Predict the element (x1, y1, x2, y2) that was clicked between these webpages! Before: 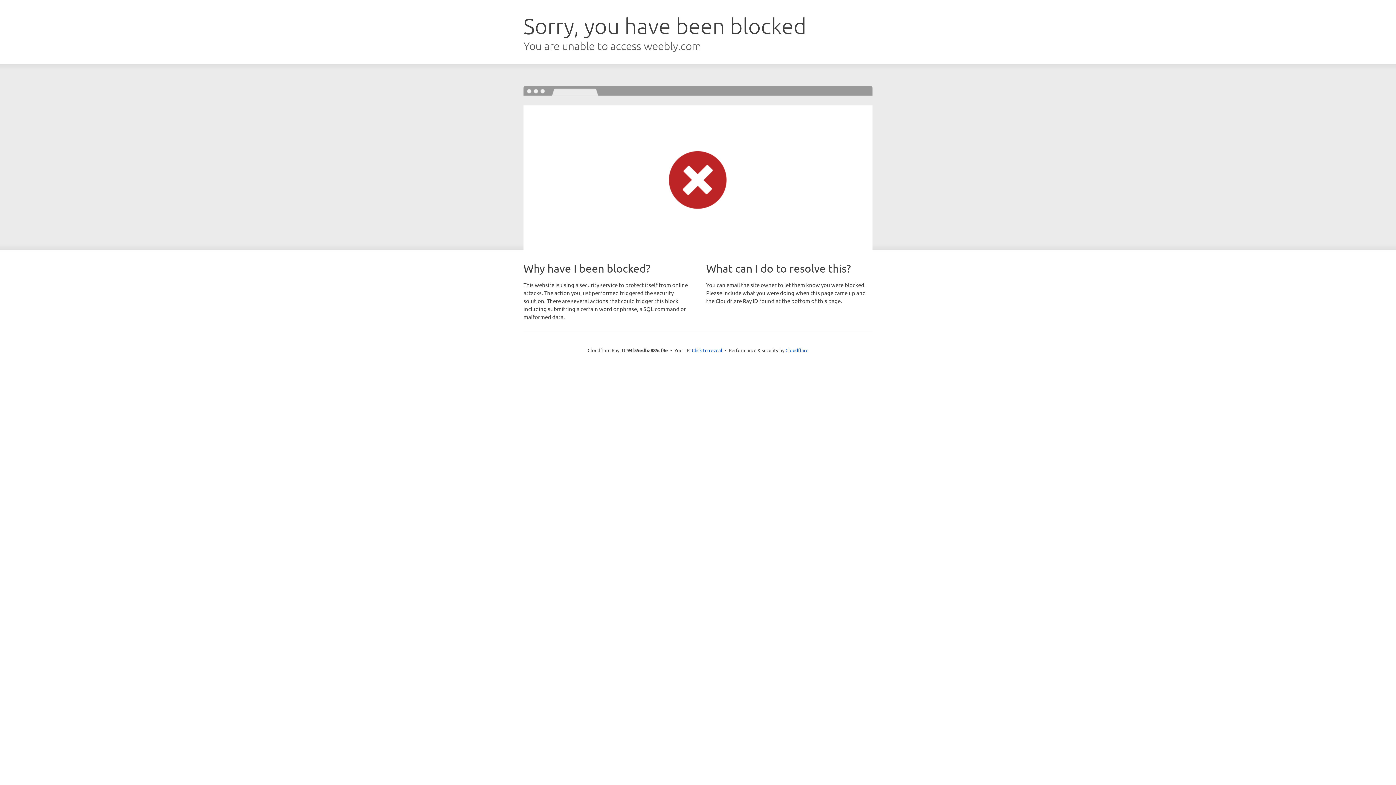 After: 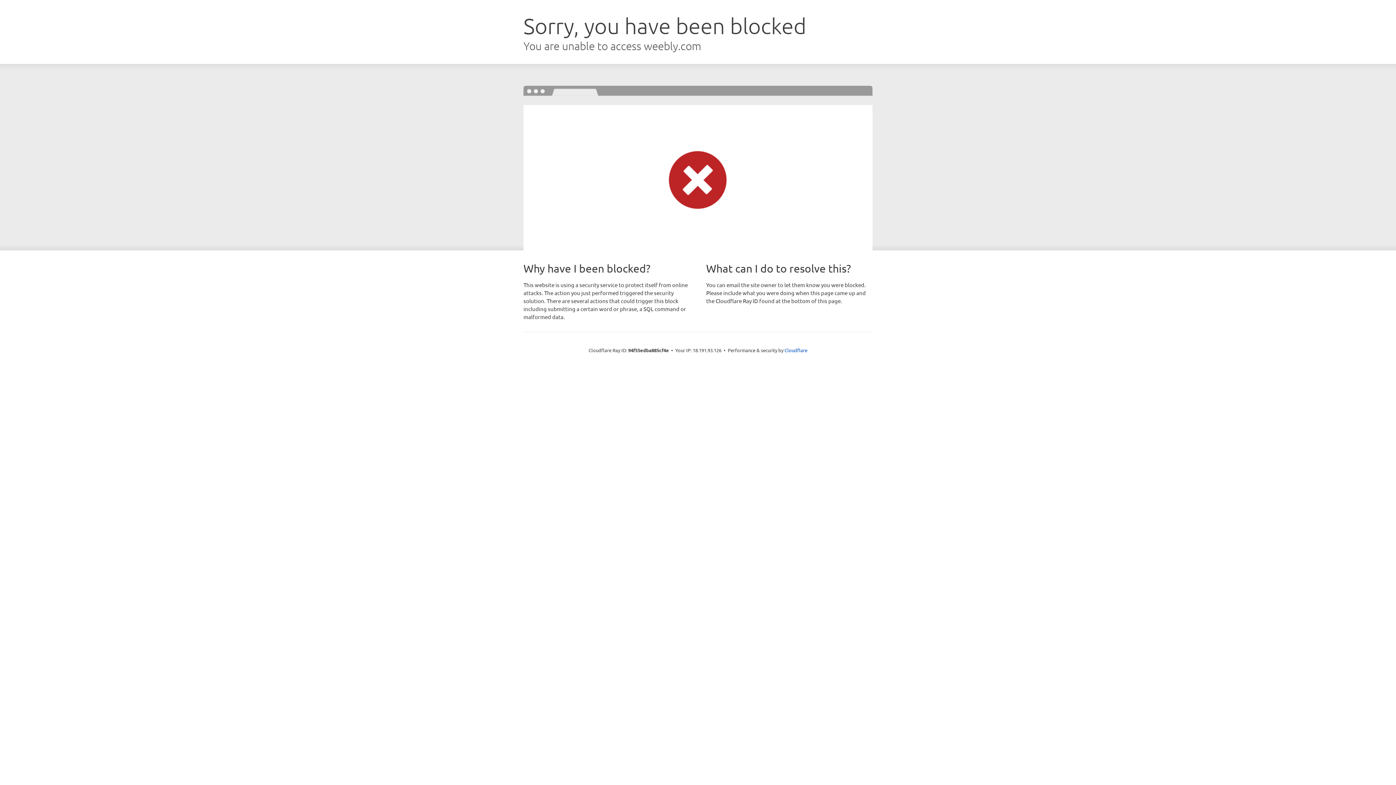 Action: bbox: (692, 346, 722, 353) label: Click to reveal